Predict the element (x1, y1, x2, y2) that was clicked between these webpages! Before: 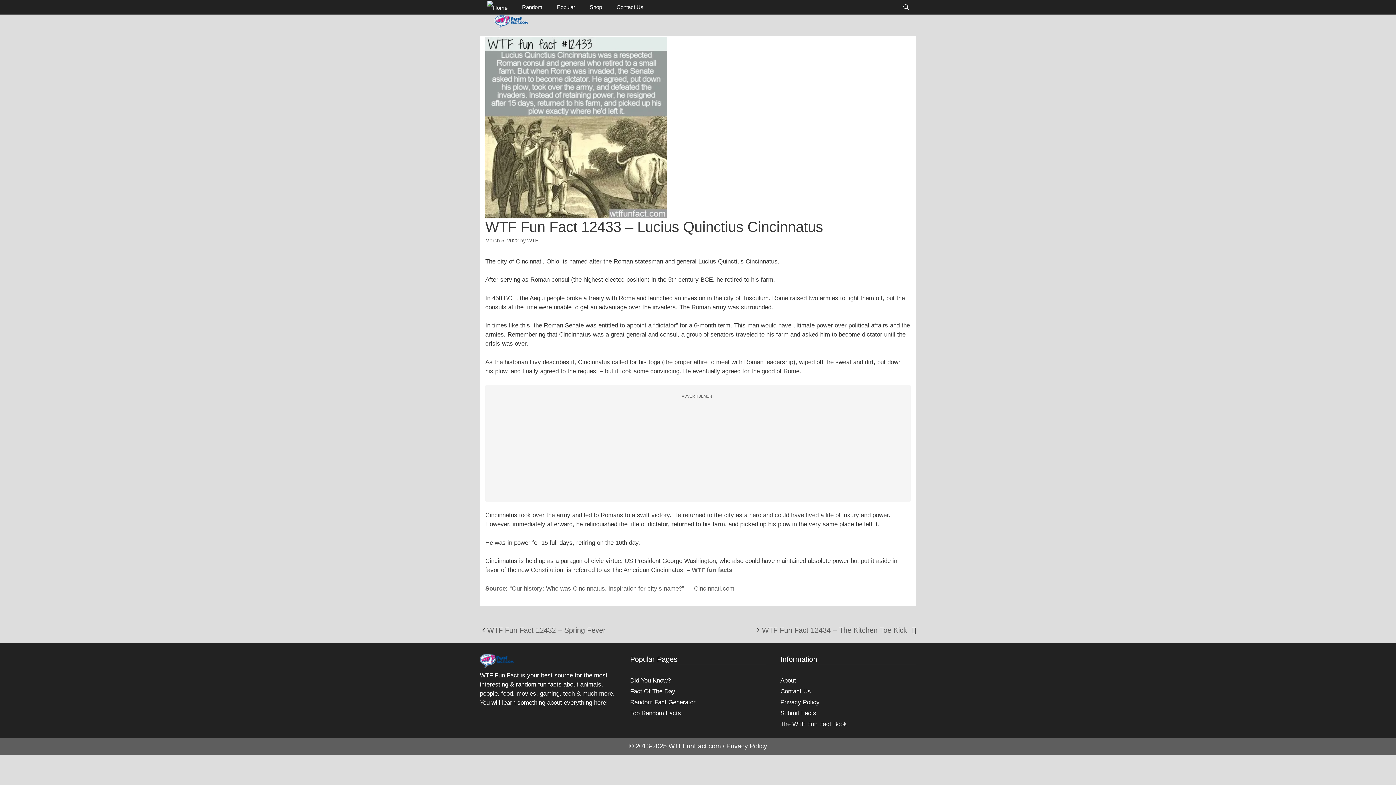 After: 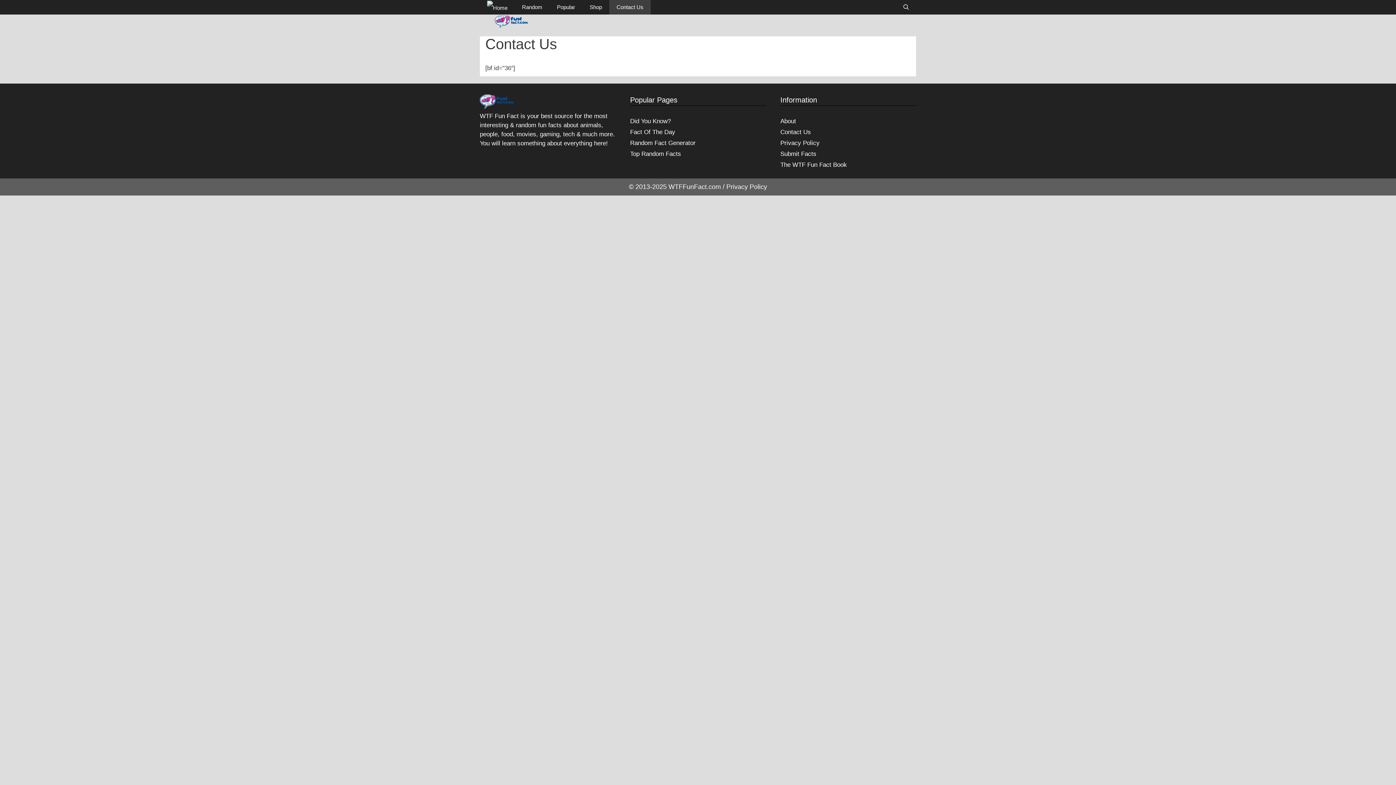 Action: bbox: (609, 0, 650, 14) label: Contact Us